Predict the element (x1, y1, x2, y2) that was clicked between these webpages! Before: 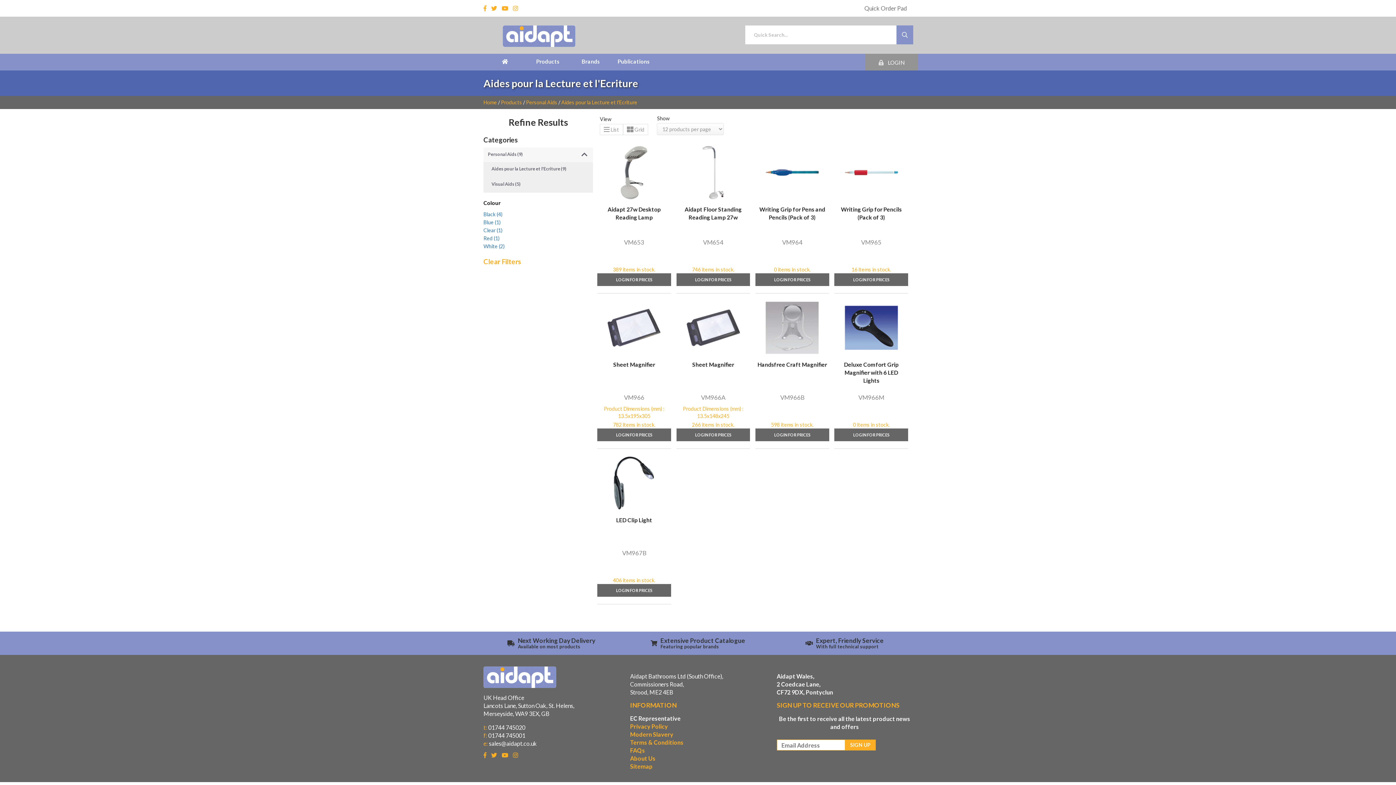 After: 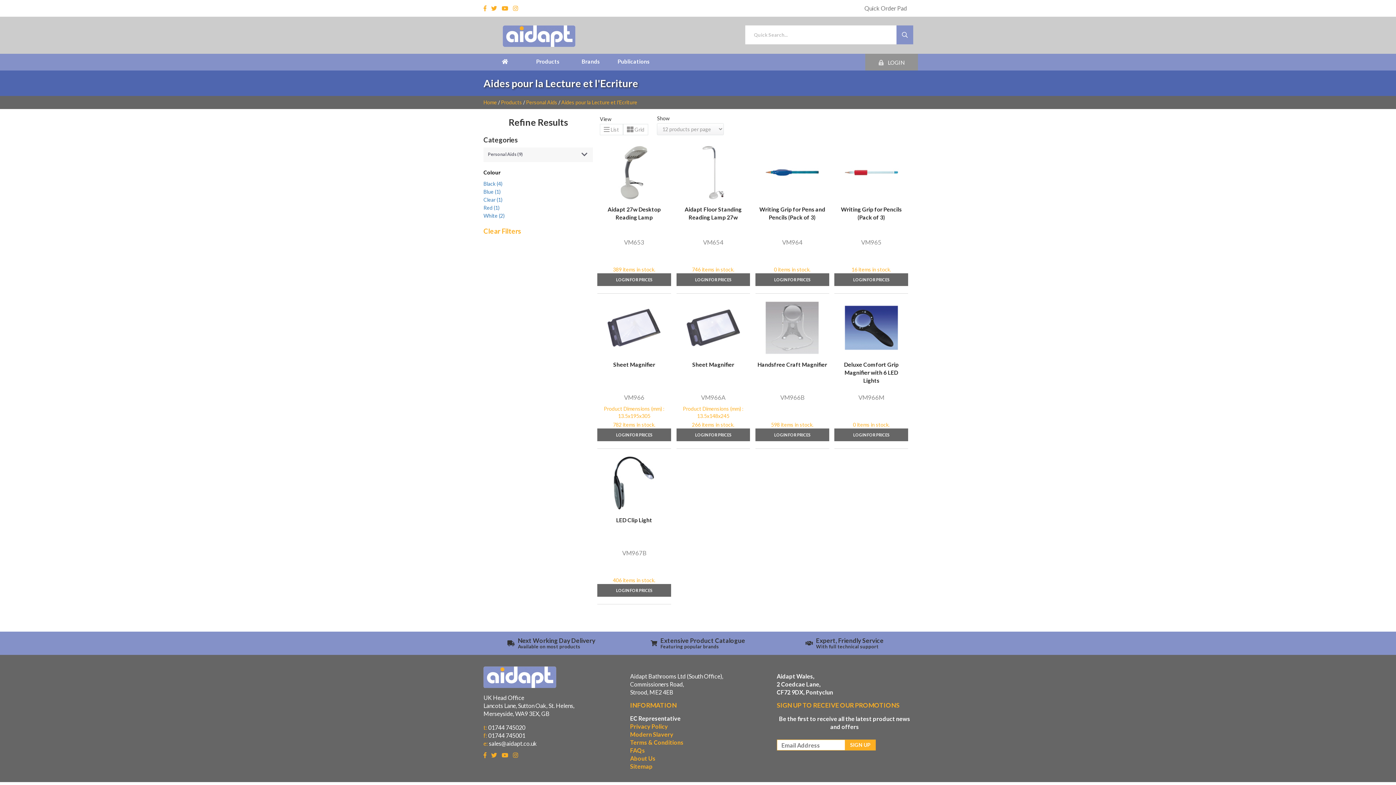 Action: bbox: (579, 148, 593, 160)